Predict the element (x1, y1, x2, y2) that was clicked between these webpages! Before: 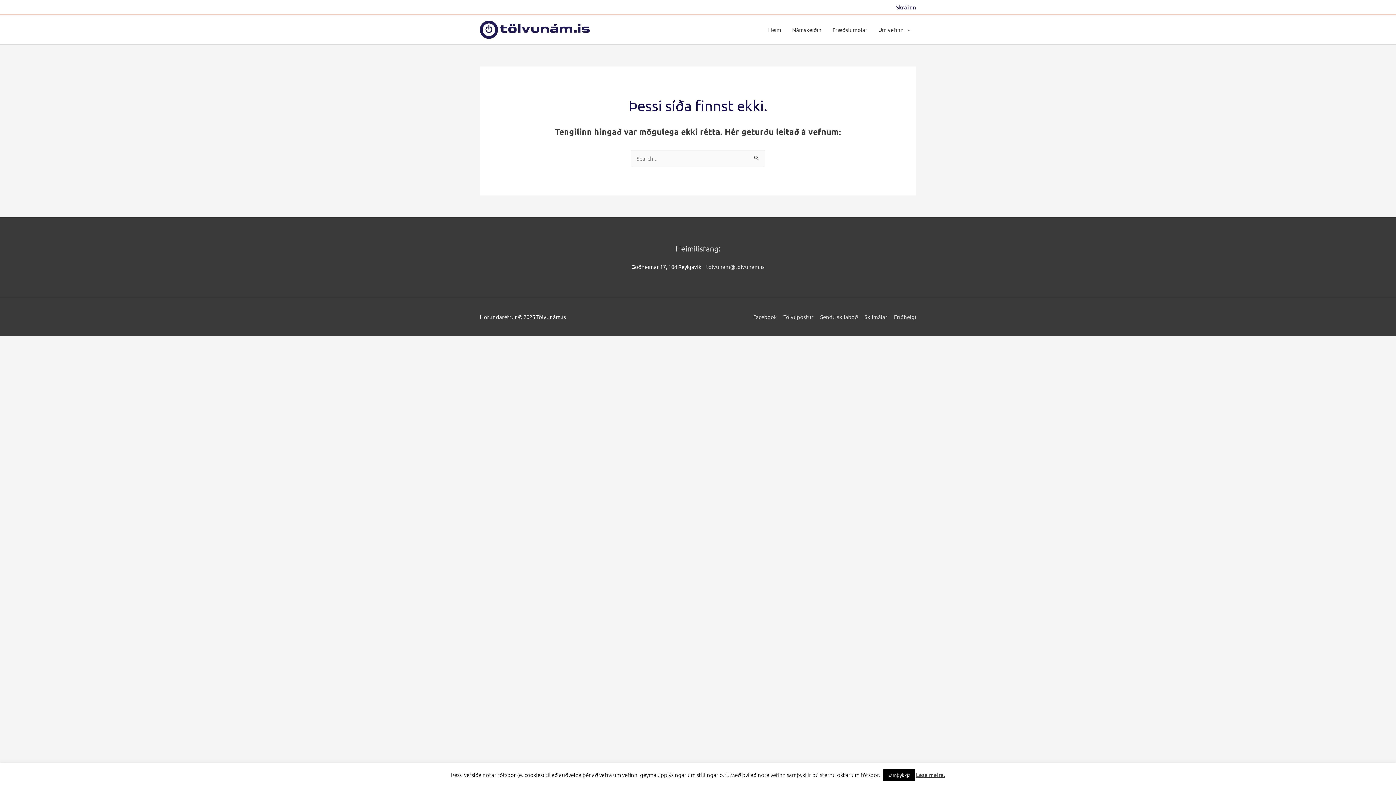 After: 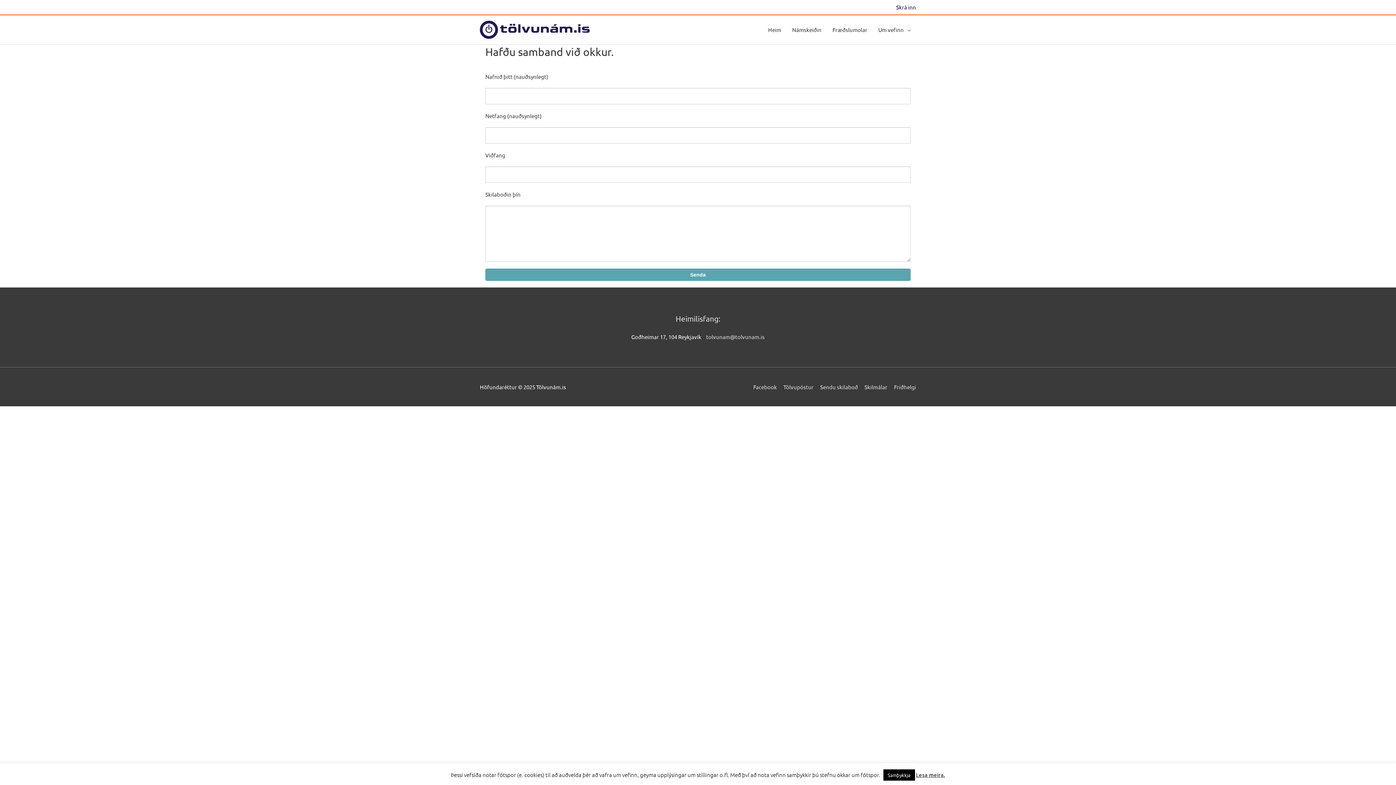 Action: label: Sendu skilaboð bbox: (814, 313, 858, 320)